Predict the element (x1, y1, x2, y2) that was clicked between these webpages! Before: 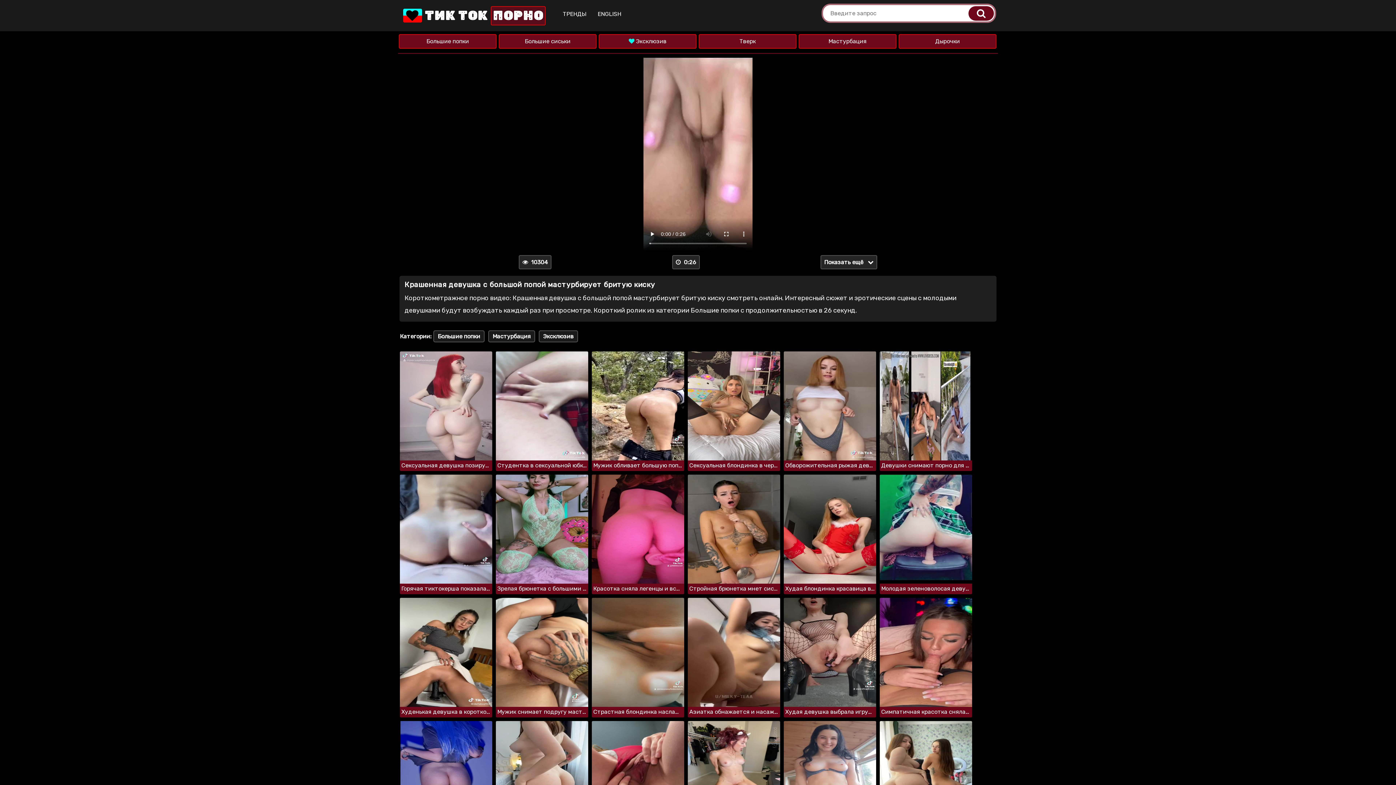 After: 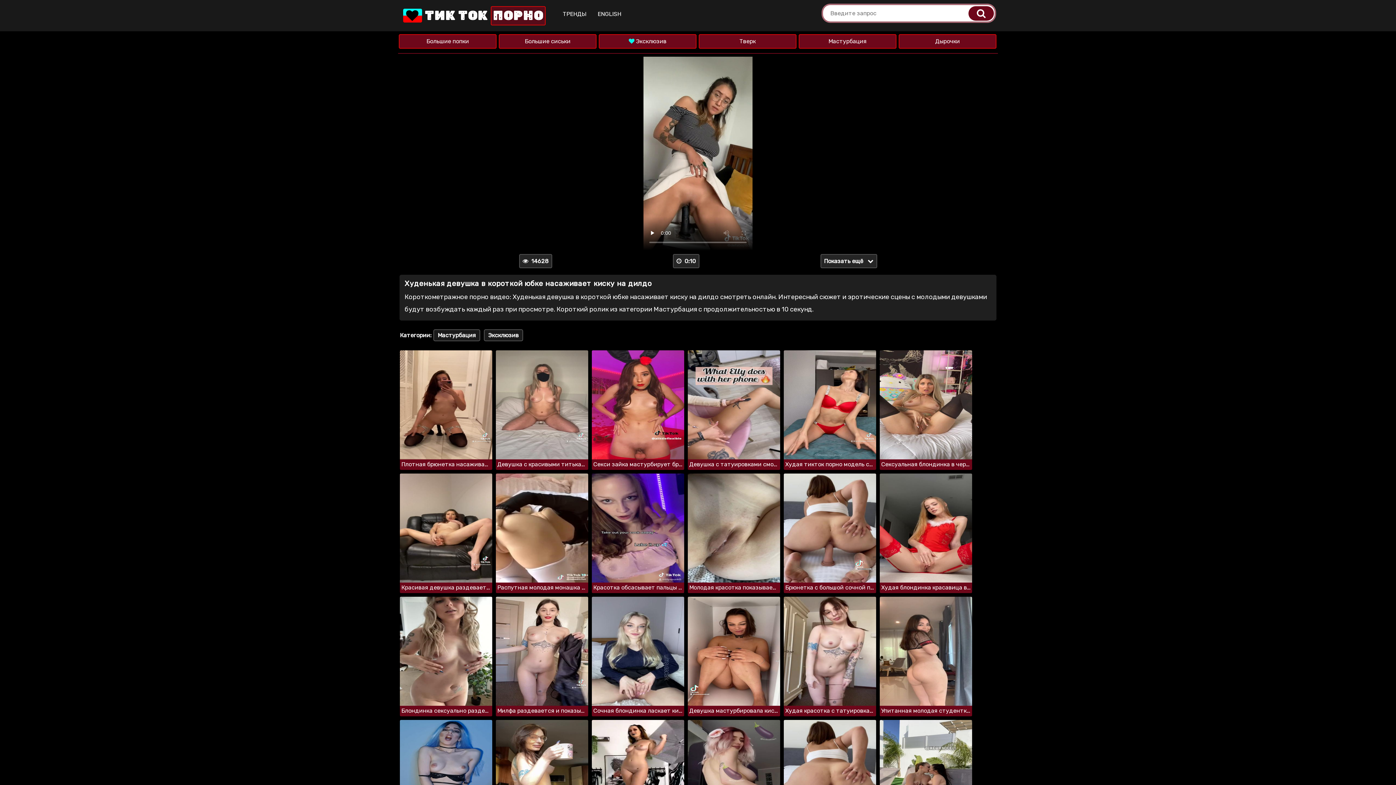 Action: label: Худенькая девушка в короткой юбке насаживает киску на дилдо bbox: (400, 598, 492, 717)